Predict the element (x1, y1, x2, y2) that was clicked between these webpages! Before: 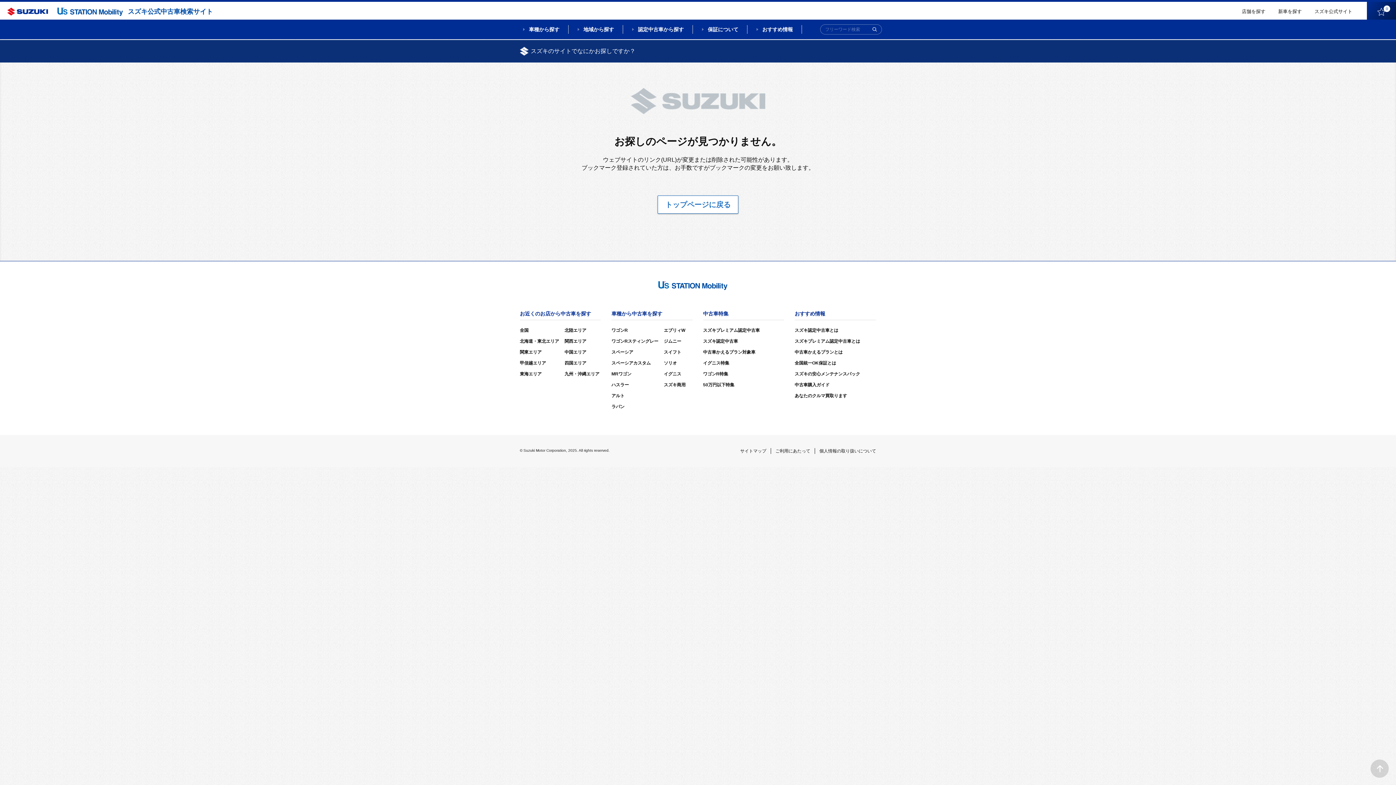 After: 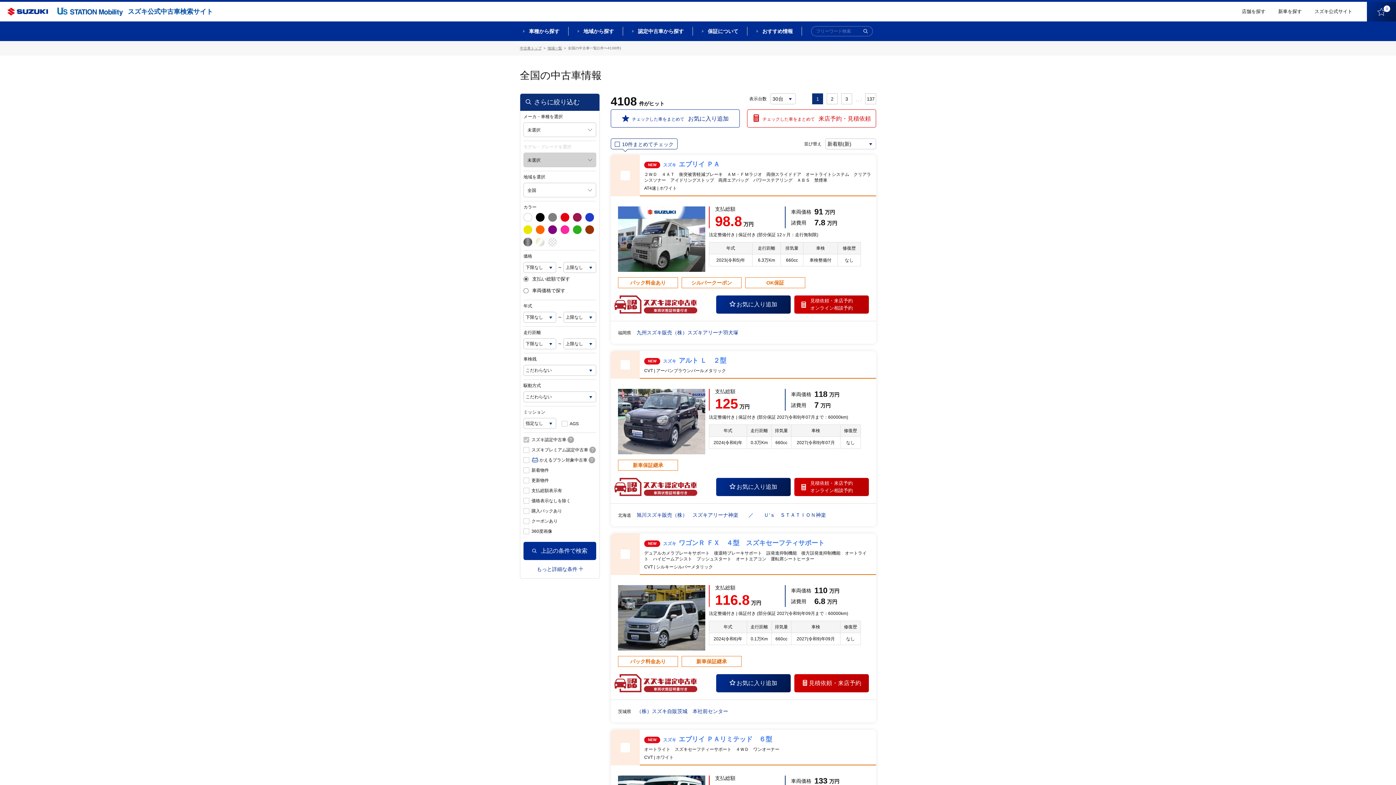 Action: bbox: (703, 339, 738, 344) label: スズキ認定中古車